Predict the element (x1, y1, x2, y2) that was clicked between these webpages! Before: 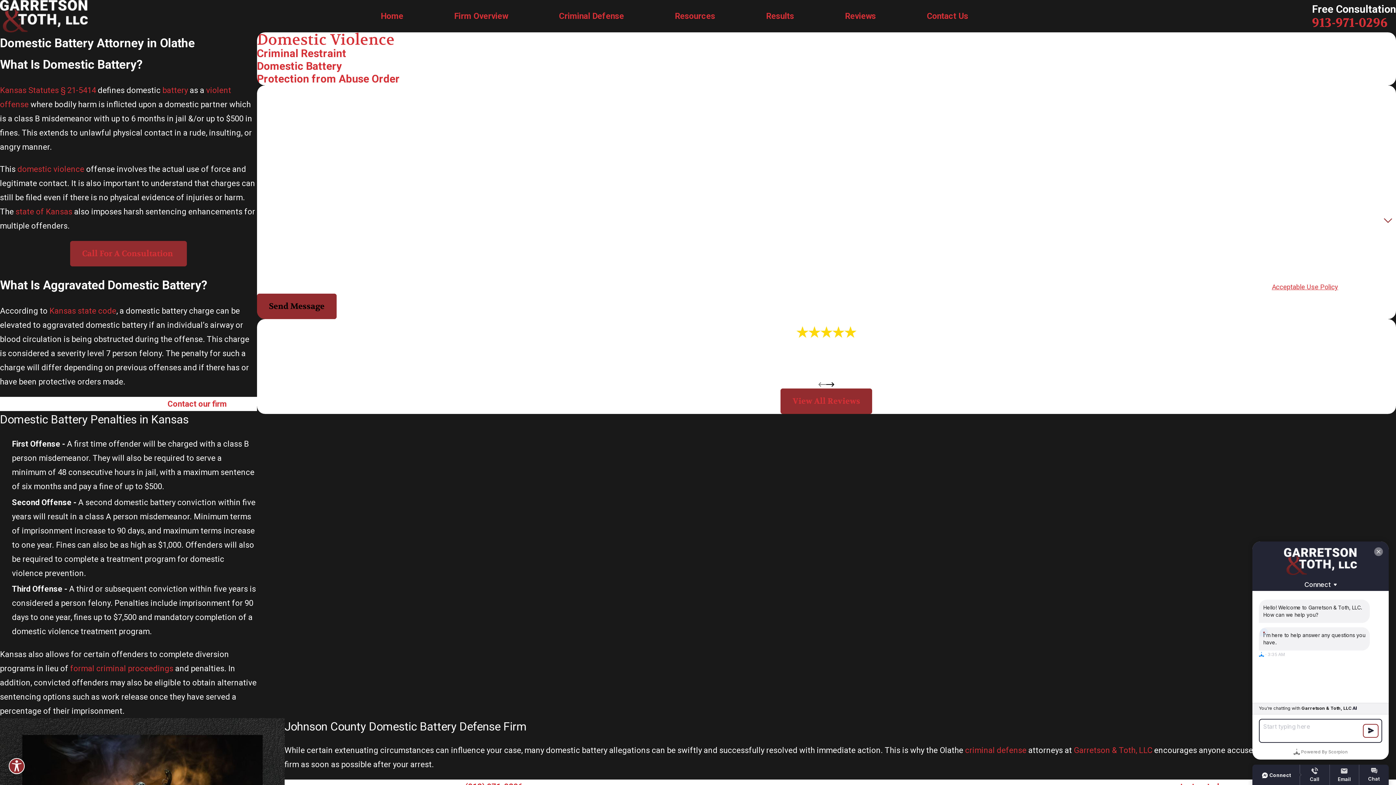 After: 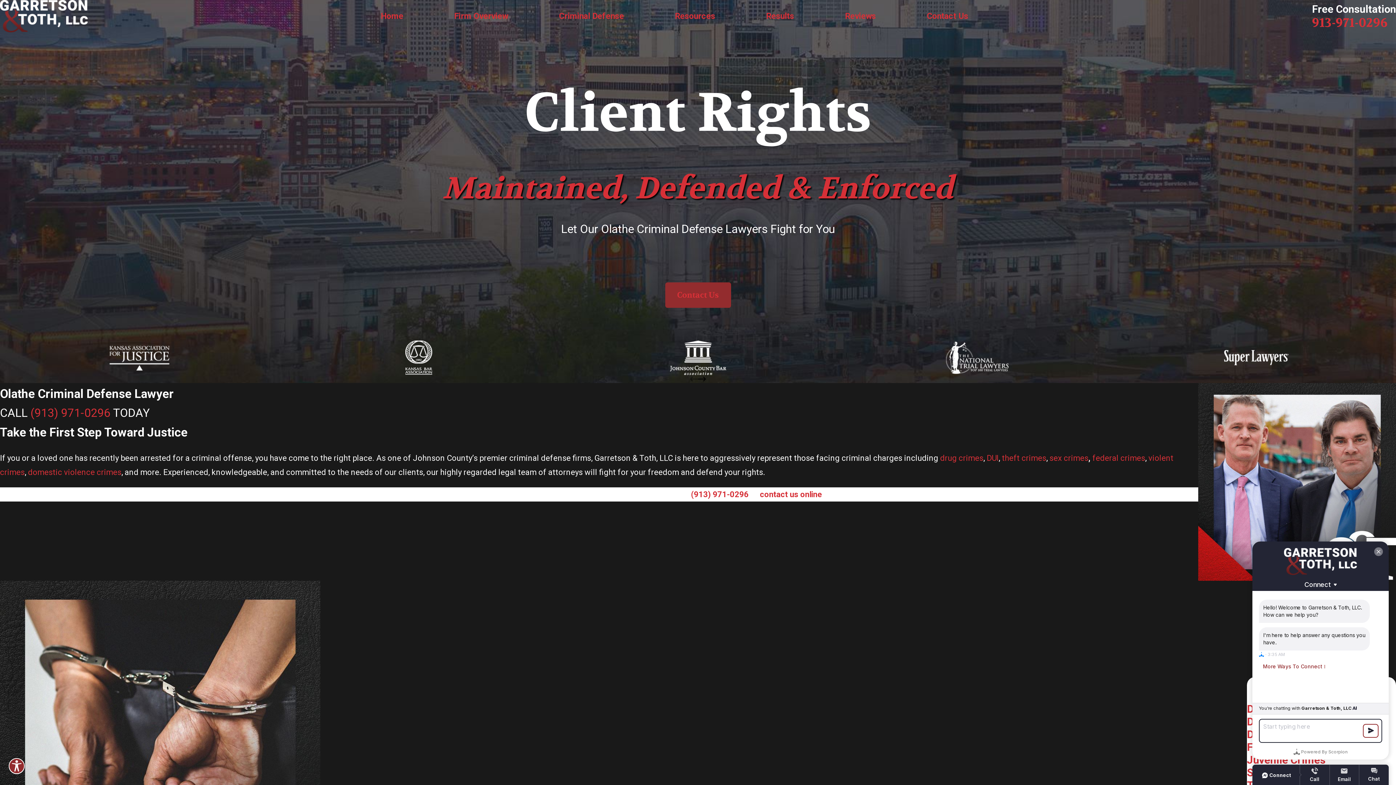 Action: bbox: (380, 8, 403, 23) label: Home